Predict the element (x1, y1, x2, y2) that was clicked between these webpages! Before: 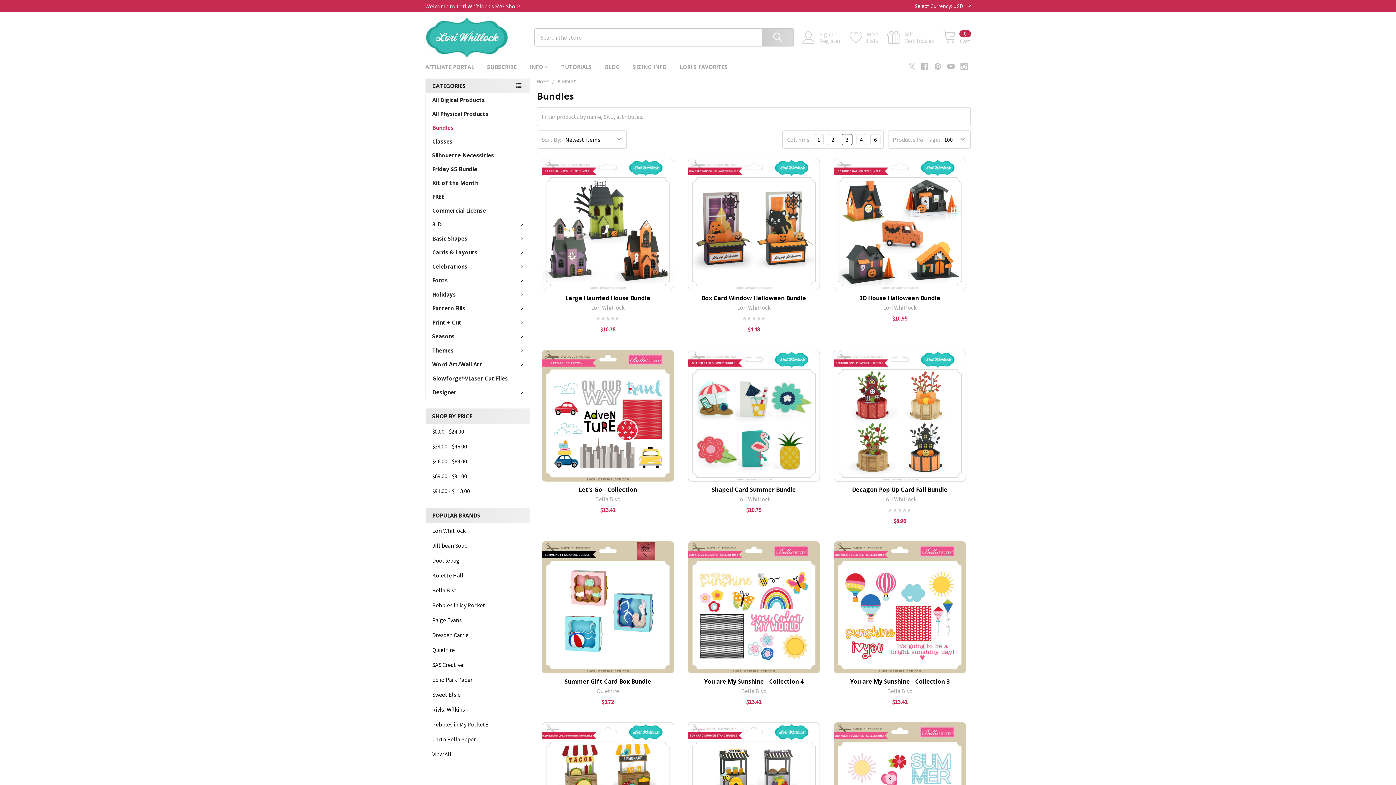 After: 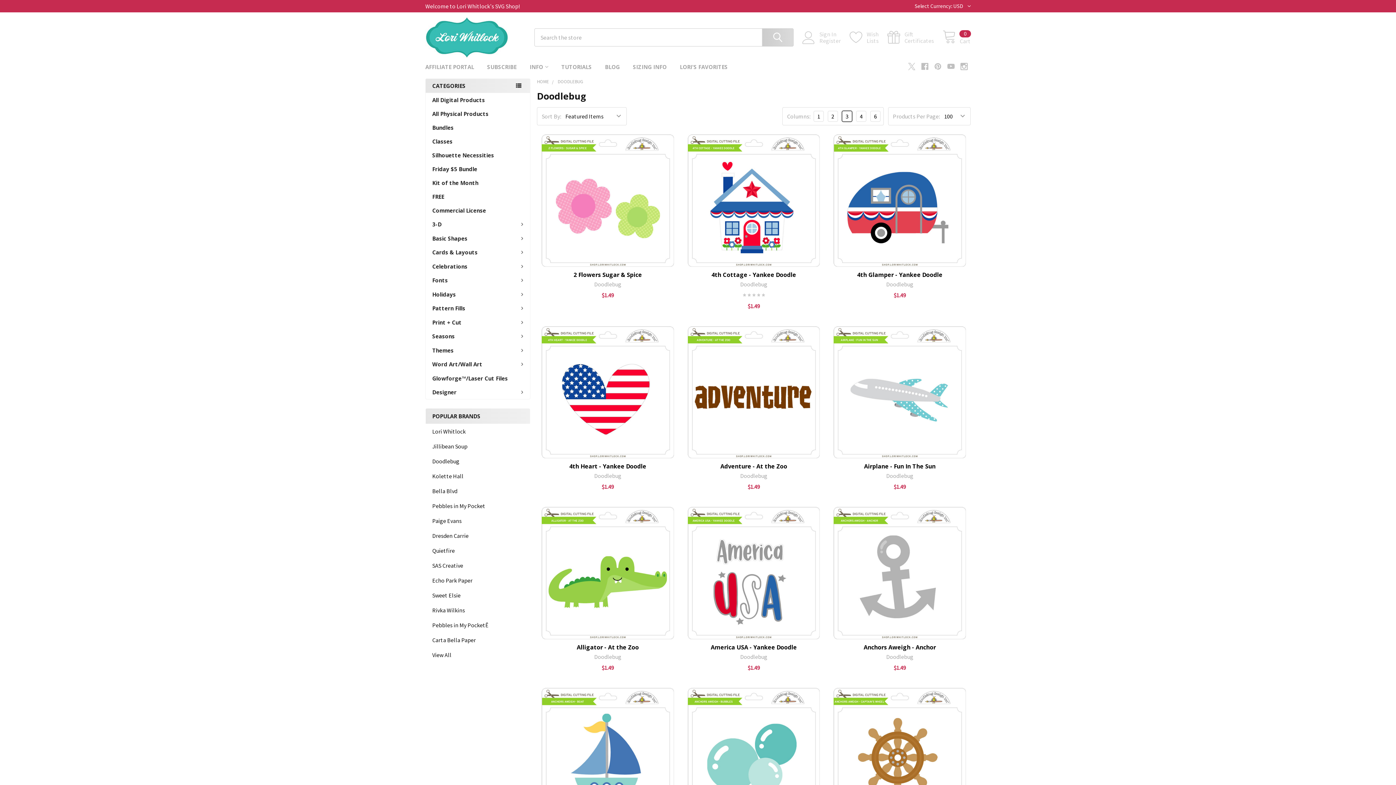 Action: label: Doodlebug bbox: (432, 556, 523, 565)